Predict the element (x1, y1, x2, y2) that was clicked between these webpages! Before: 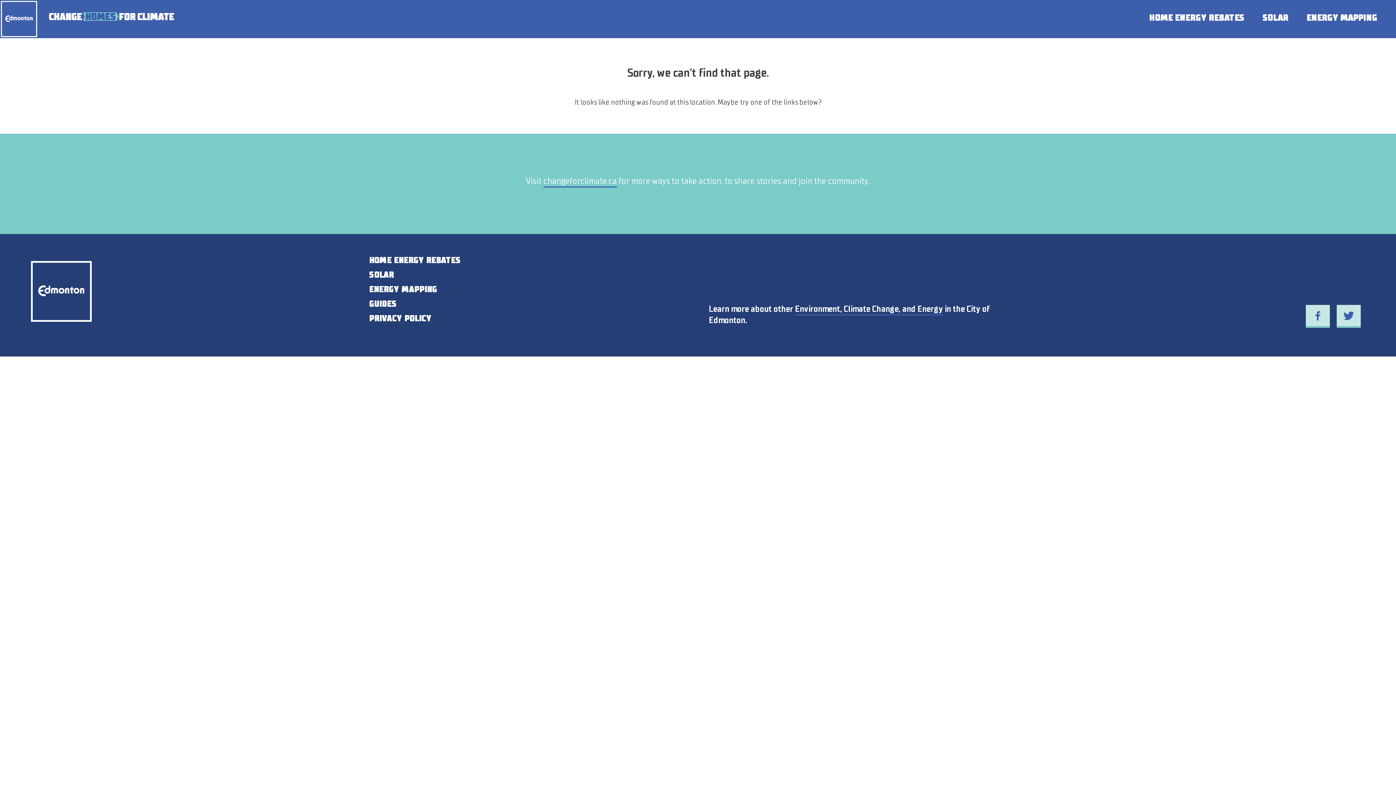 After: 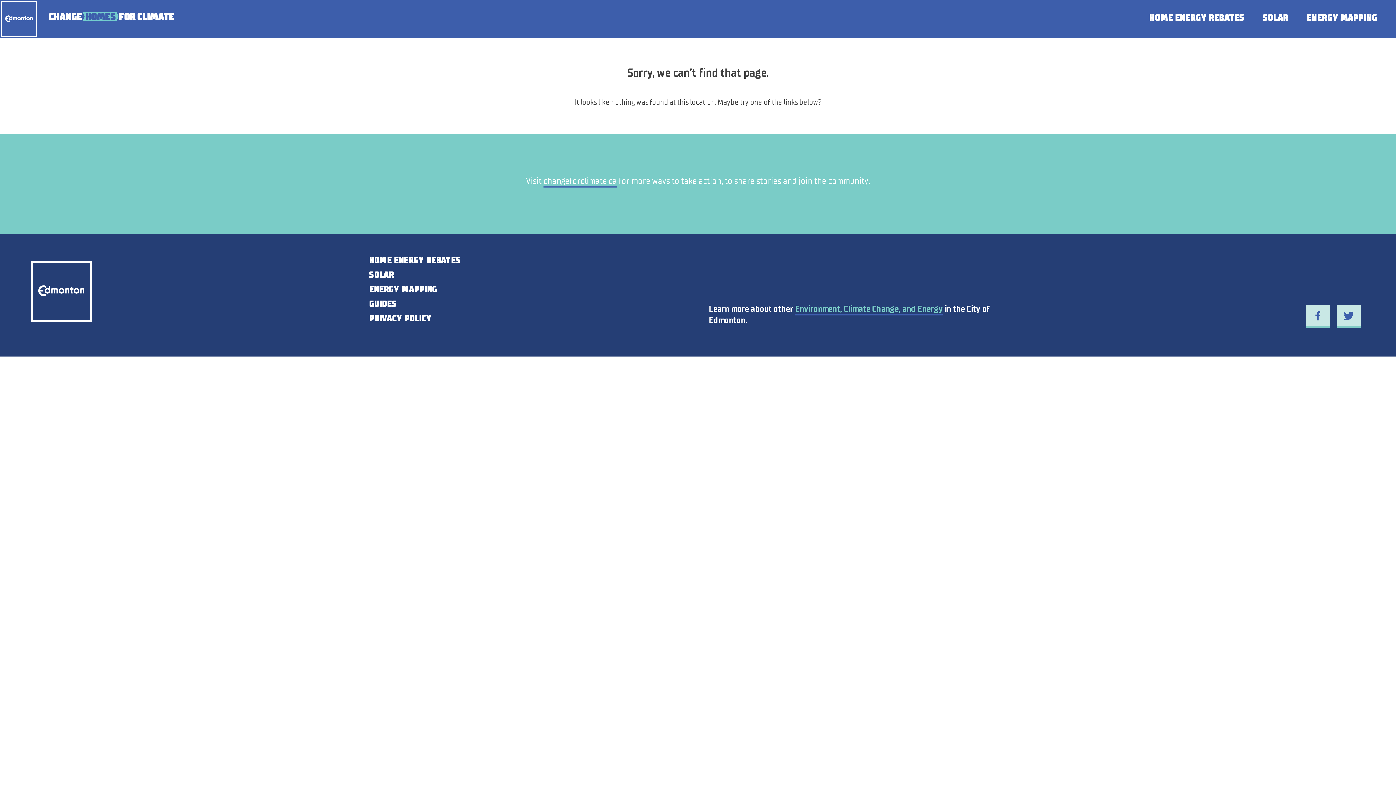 Action: label: Environment, Climate Change, and Energy bbox: (795, 303, 943, 315)